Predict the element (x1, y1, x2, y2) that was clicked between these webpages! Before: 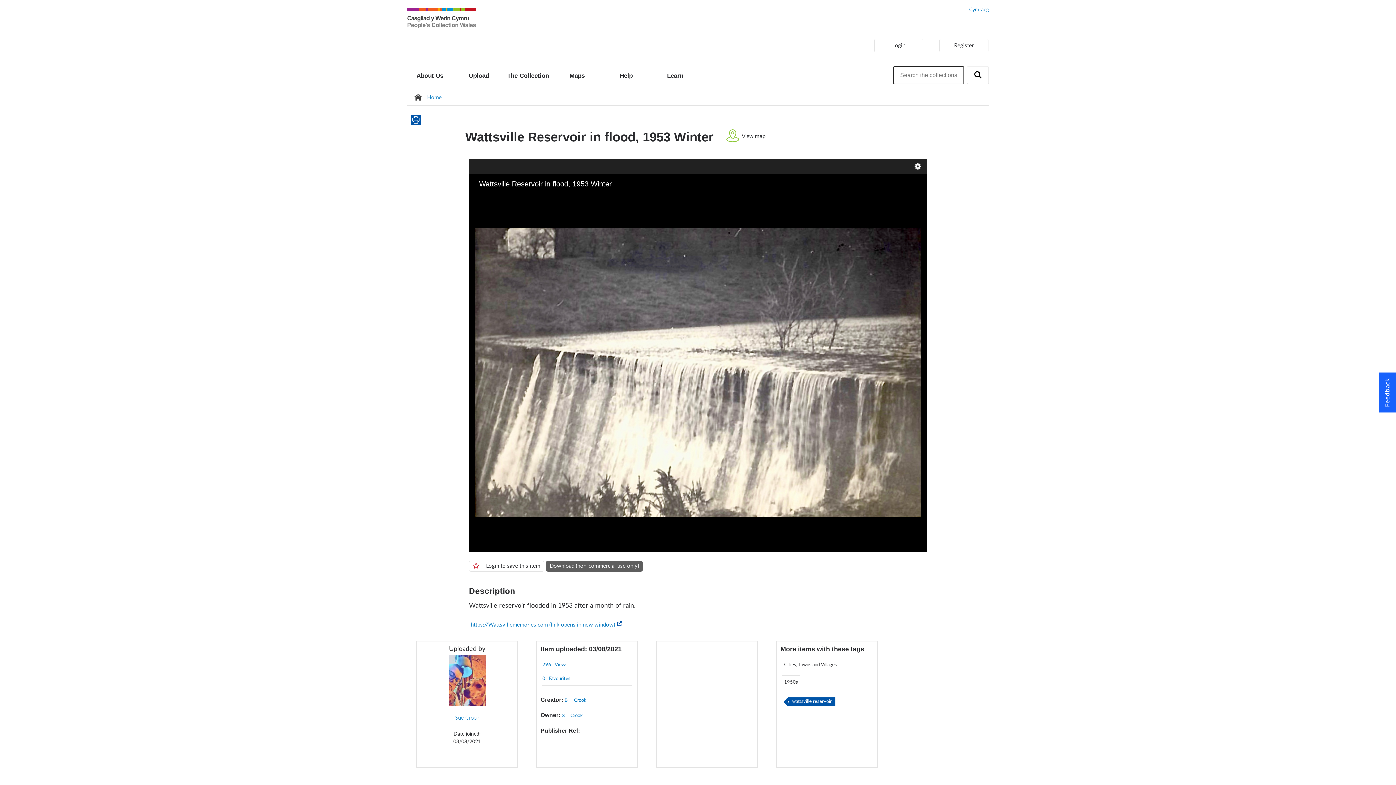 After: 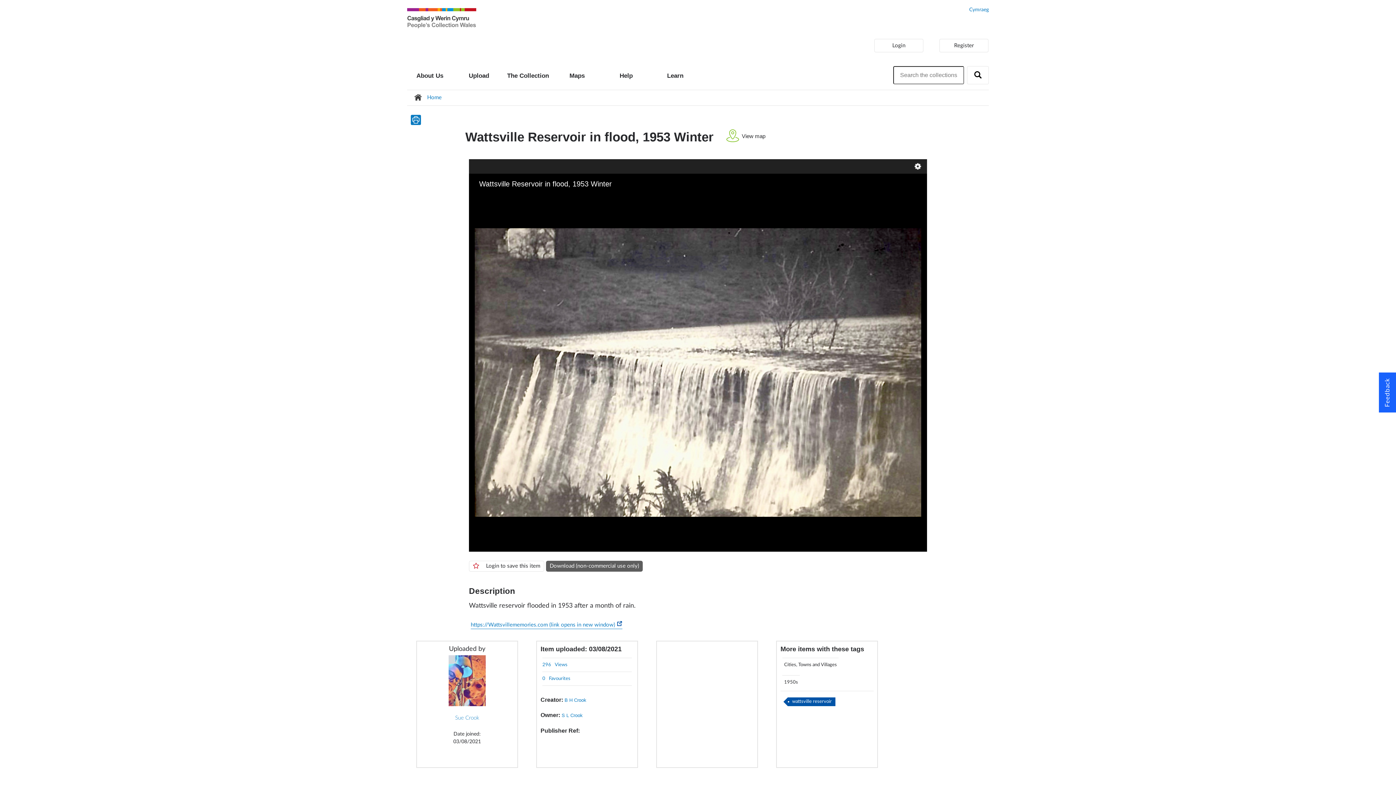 Action: label: Print page bbox: (410, 114, 421, 125)